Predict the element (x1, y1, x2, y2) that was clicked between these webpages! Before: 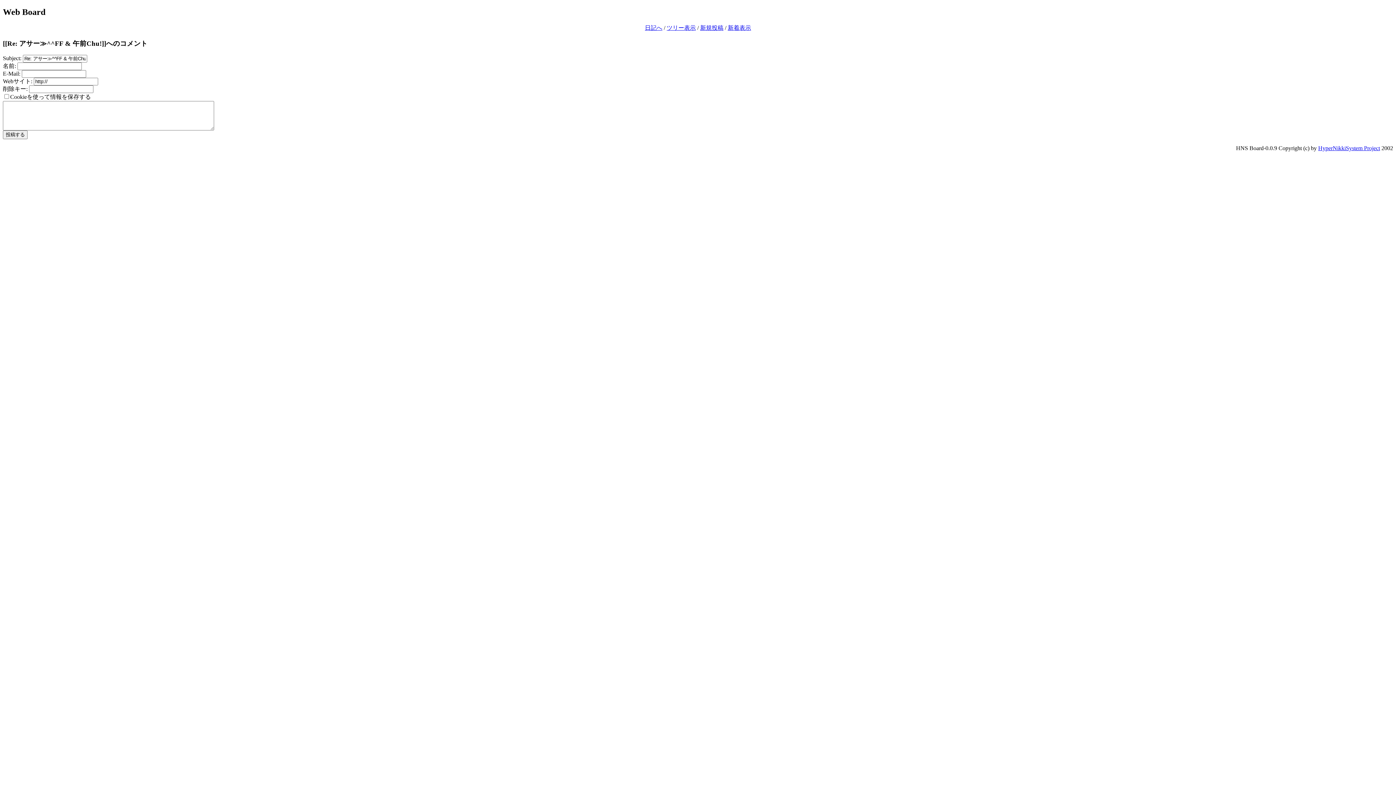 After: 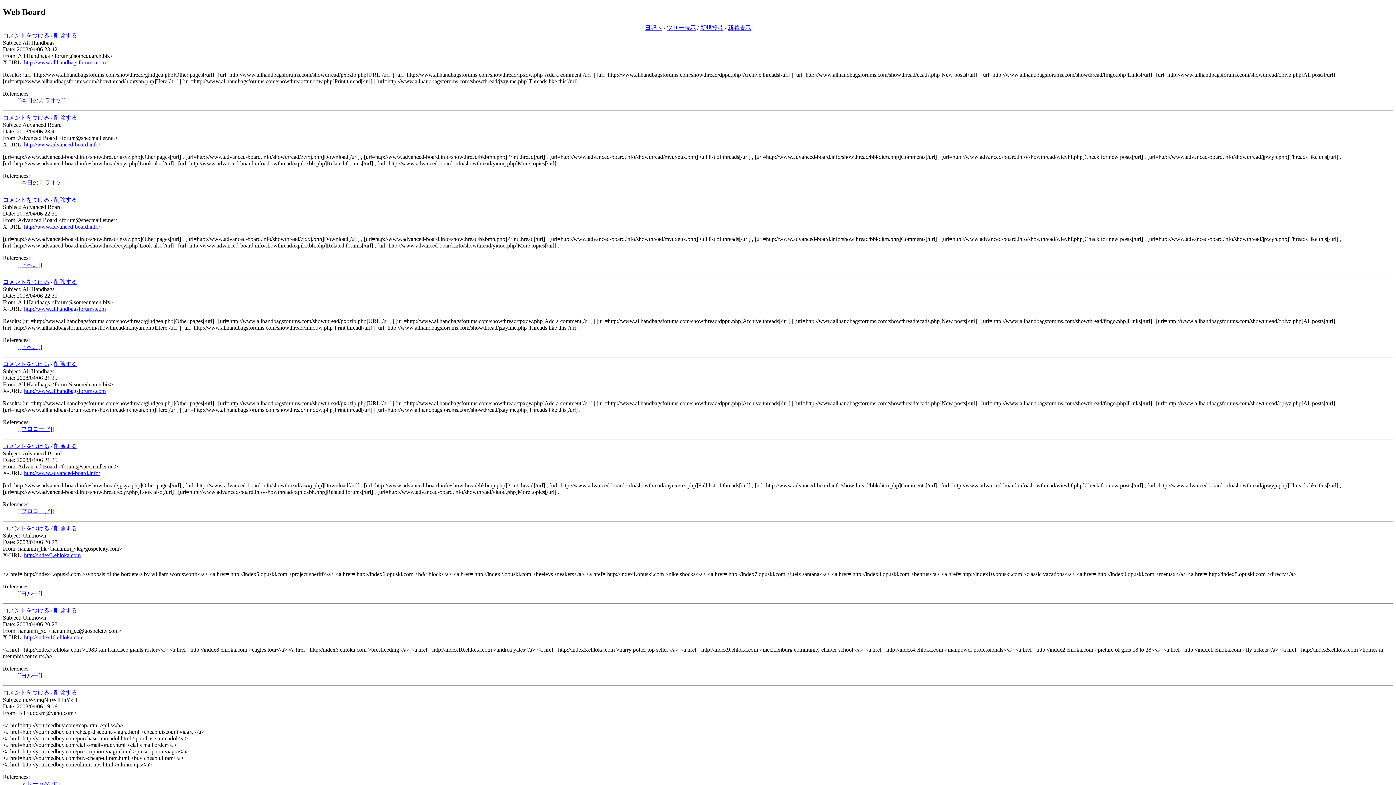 Action: bbox: (728, 24, 751, 30) label: 新着表示